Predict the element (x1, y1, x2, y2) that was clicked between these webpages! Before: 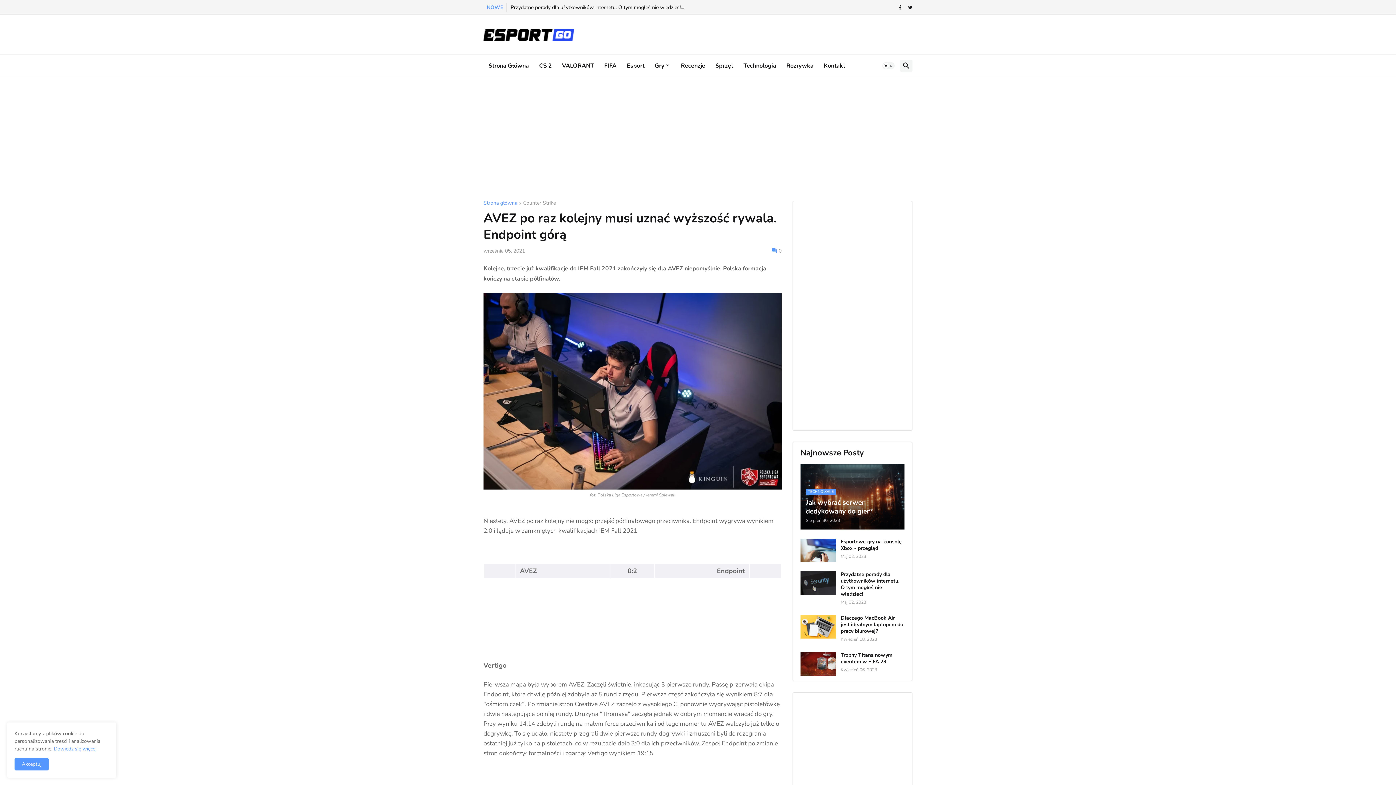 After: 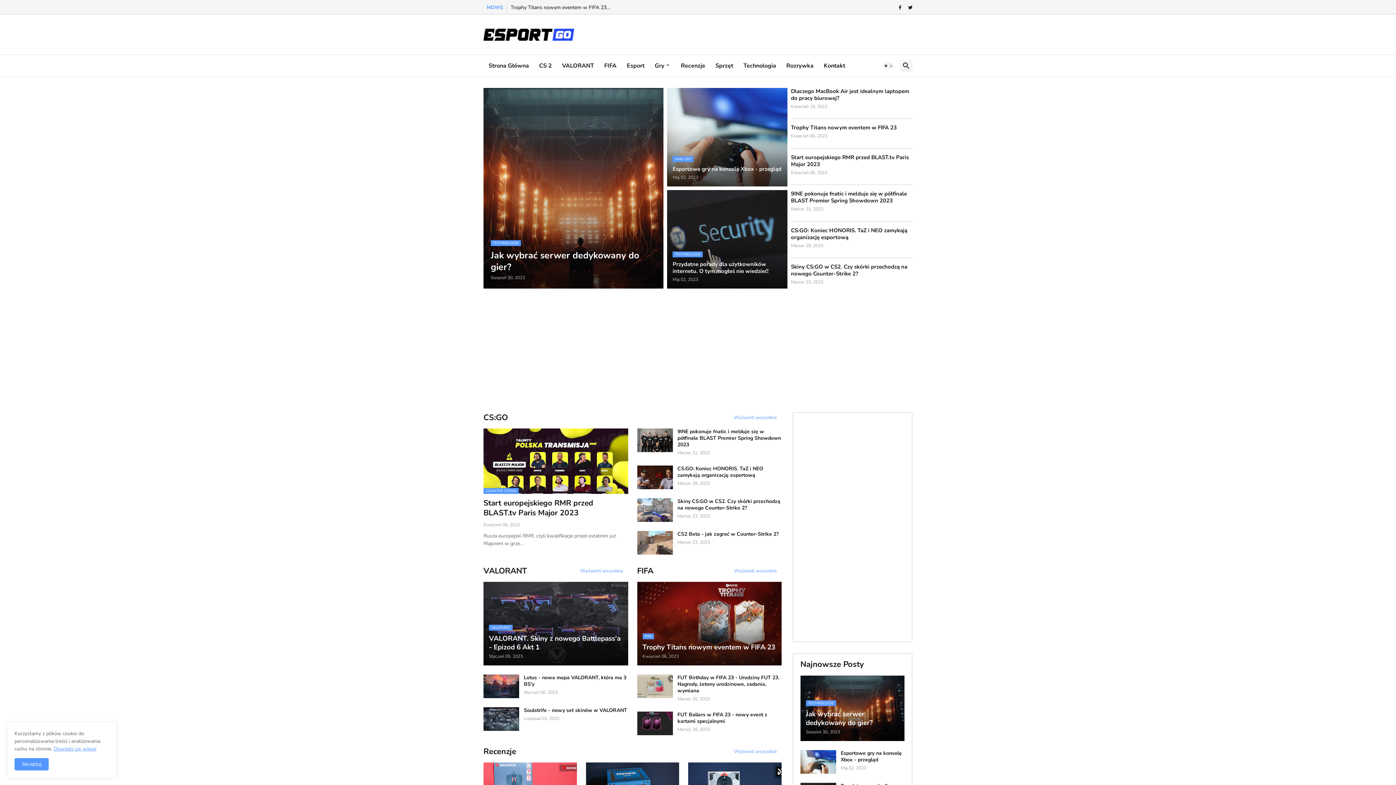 Action: label: Strona główna bbox: (483, 200, 517, 206)